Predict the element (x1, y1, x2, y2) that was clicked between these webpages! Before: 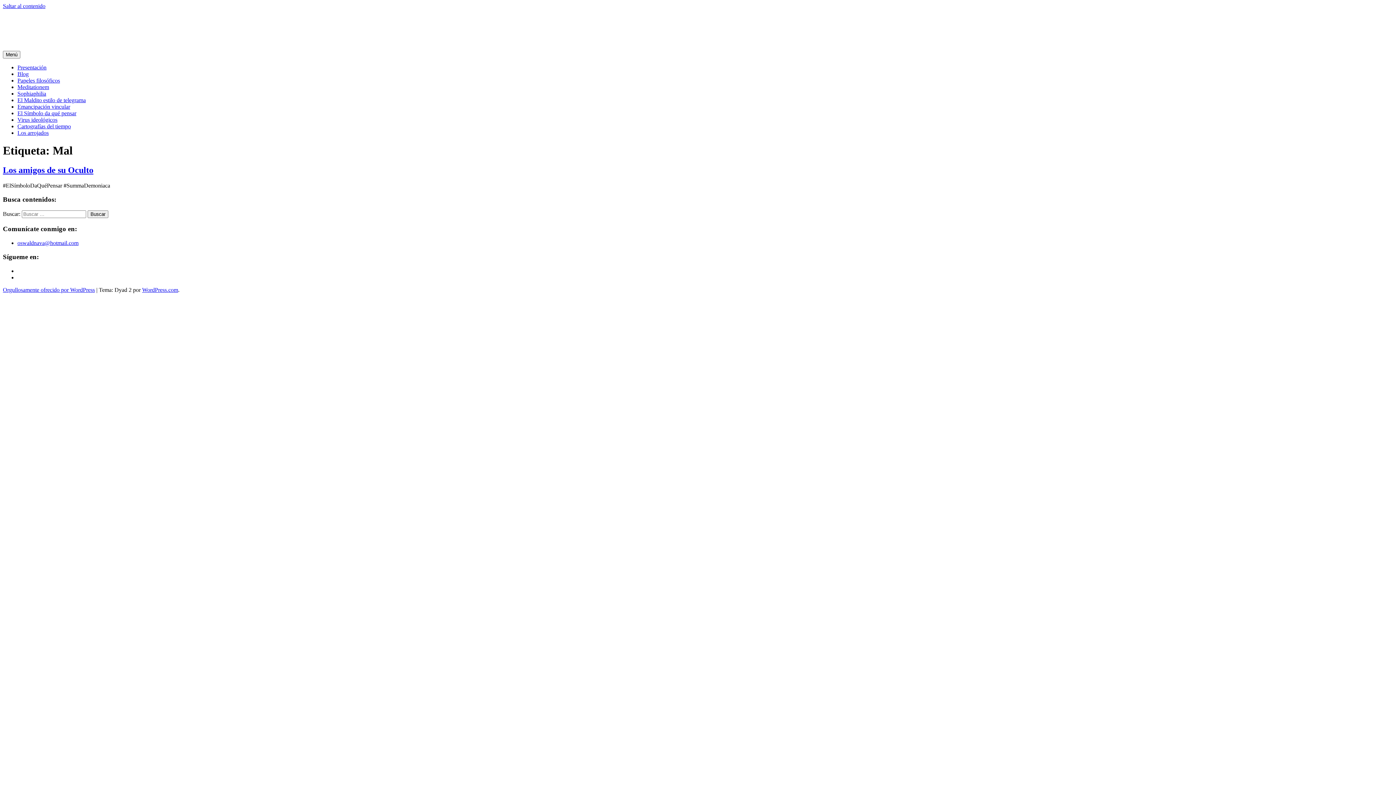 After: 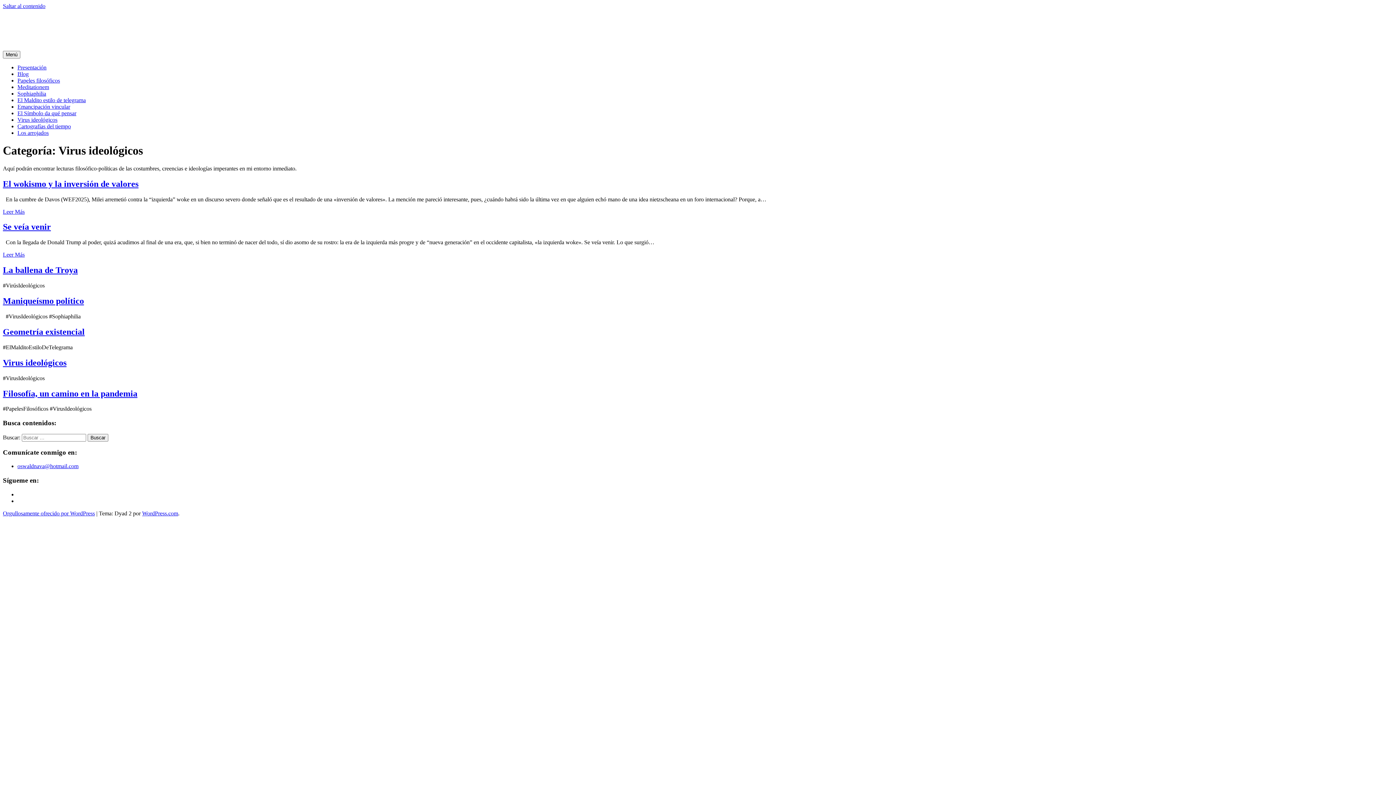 Action: bbox: (17, 116, 57, 122) label: Virus ideológicos